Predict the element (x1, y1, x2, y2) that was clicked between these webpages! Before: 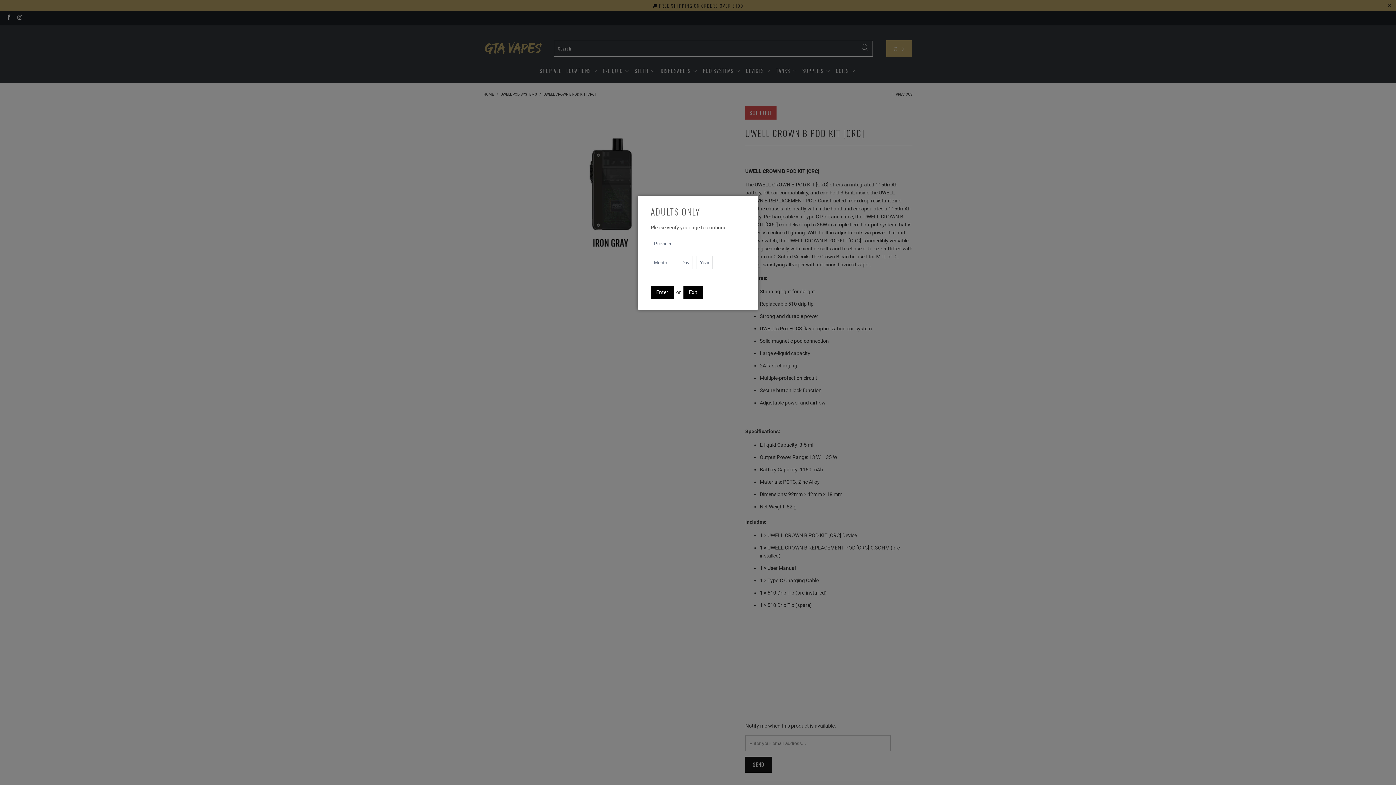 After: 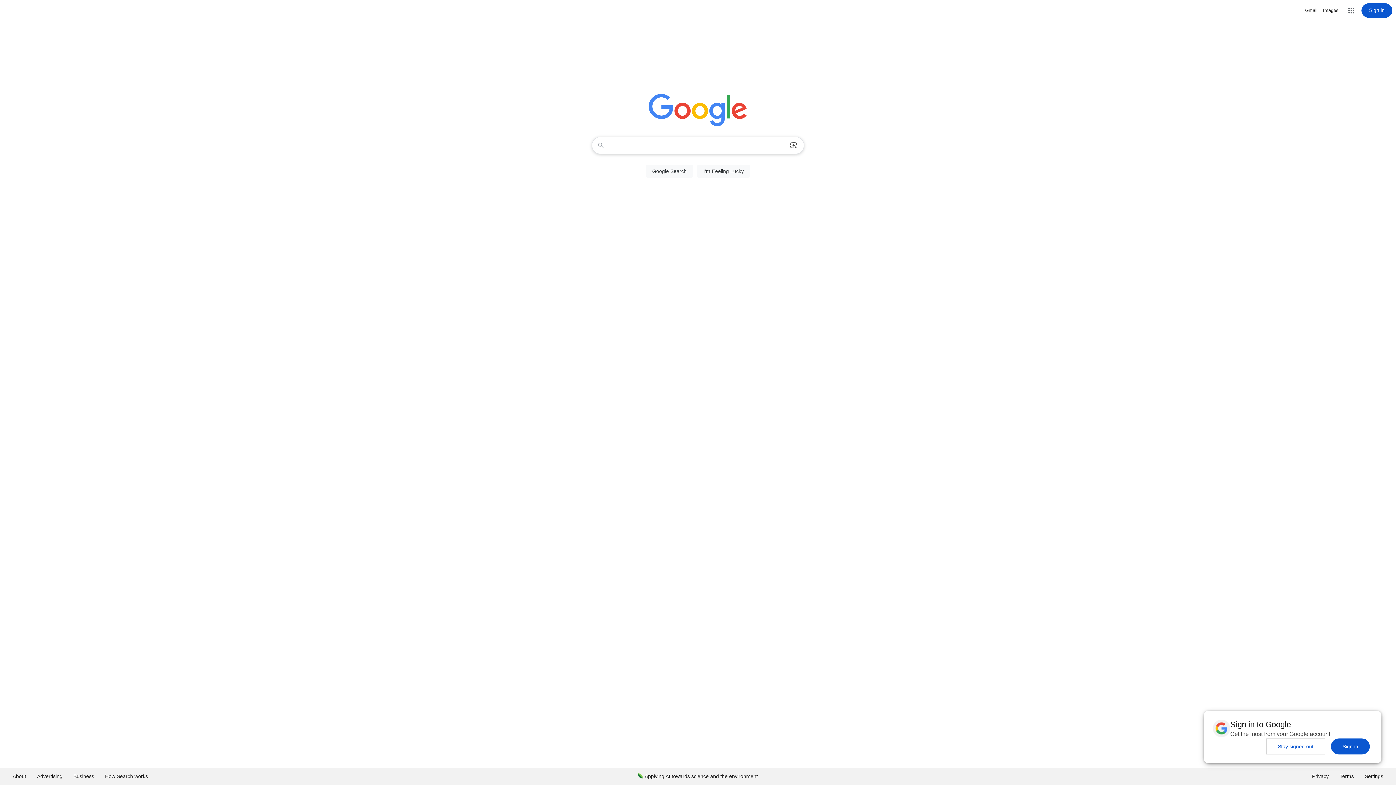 Action: bbox: (683, 285, 702, 298) label: Exit